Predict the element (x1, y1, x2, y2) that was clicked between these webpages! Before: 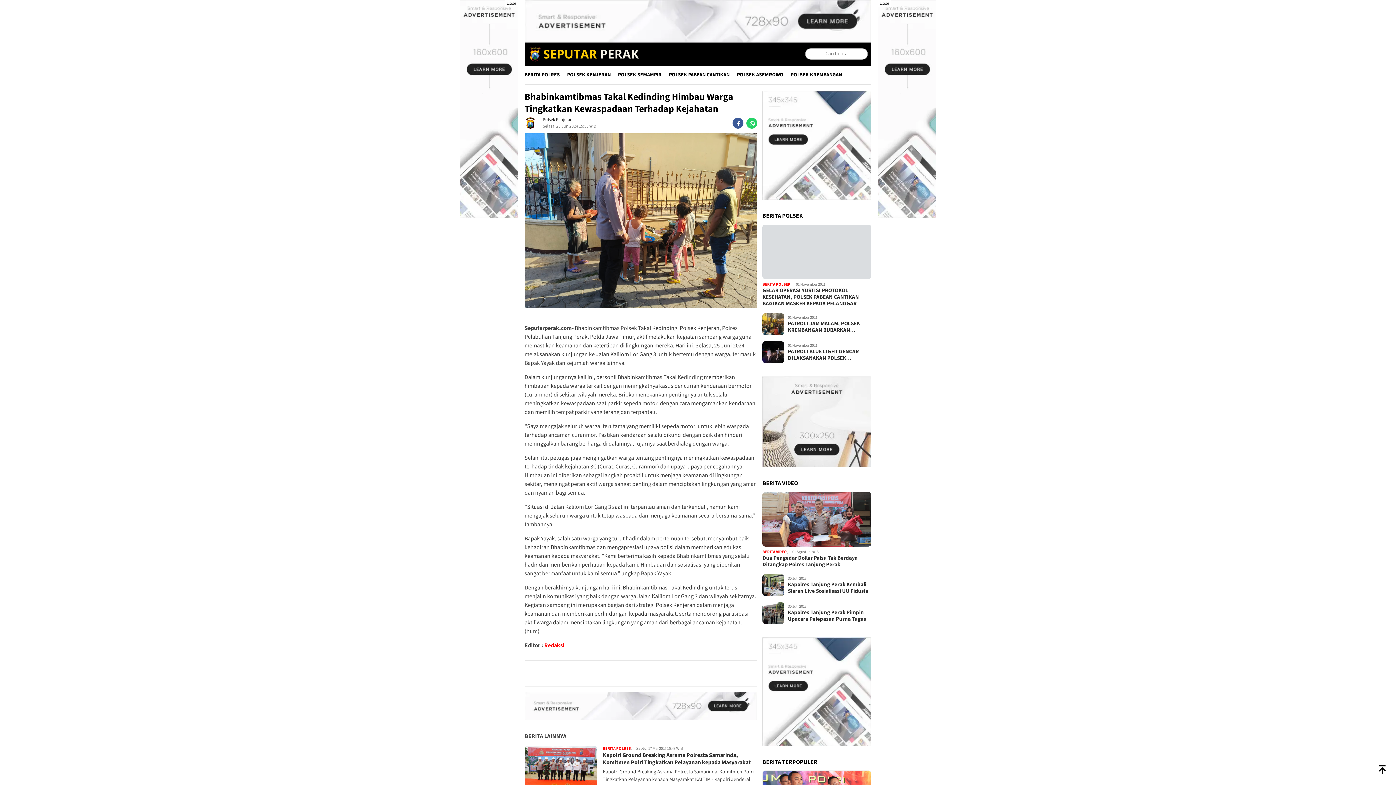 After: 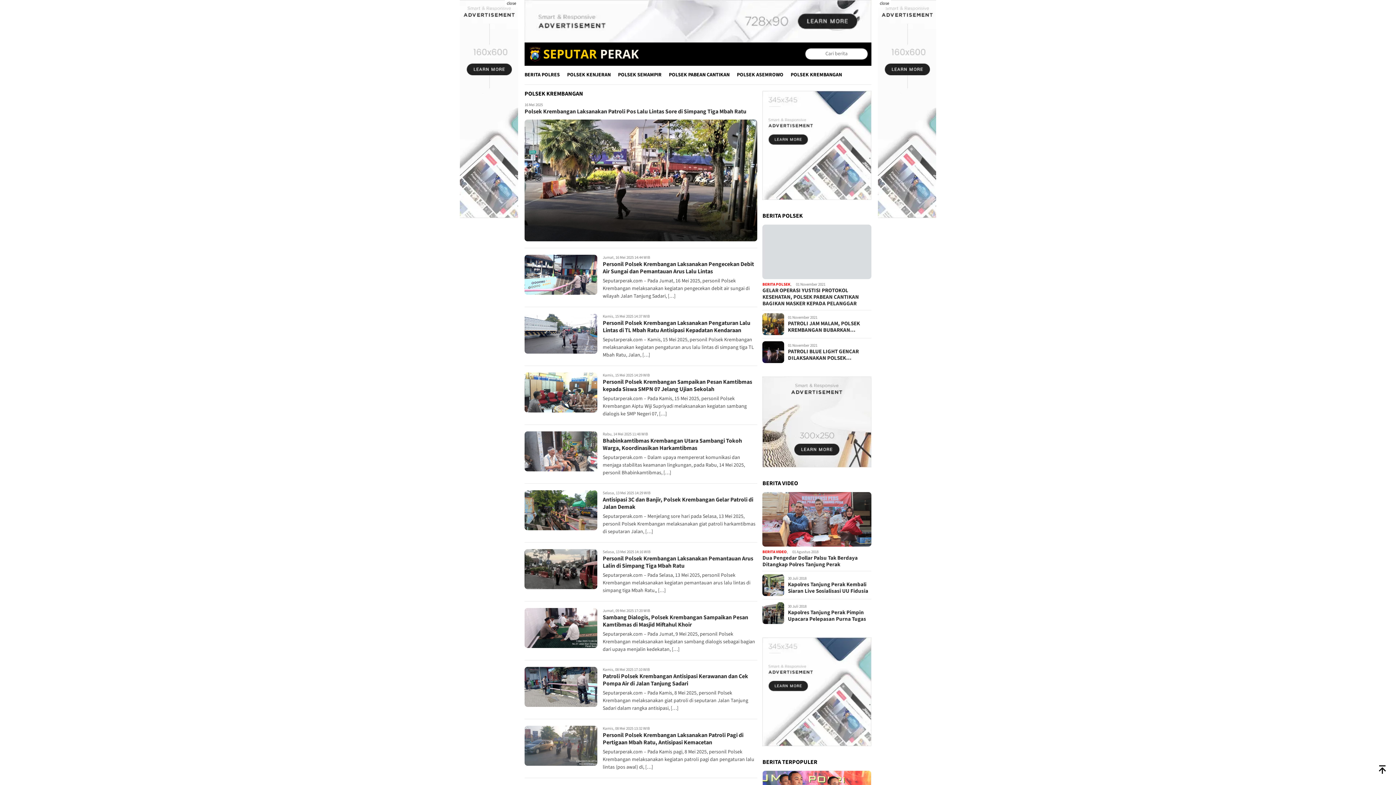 Action: label: POLSEK KREMBANGAN bbox: (787, 65, 845, 84)